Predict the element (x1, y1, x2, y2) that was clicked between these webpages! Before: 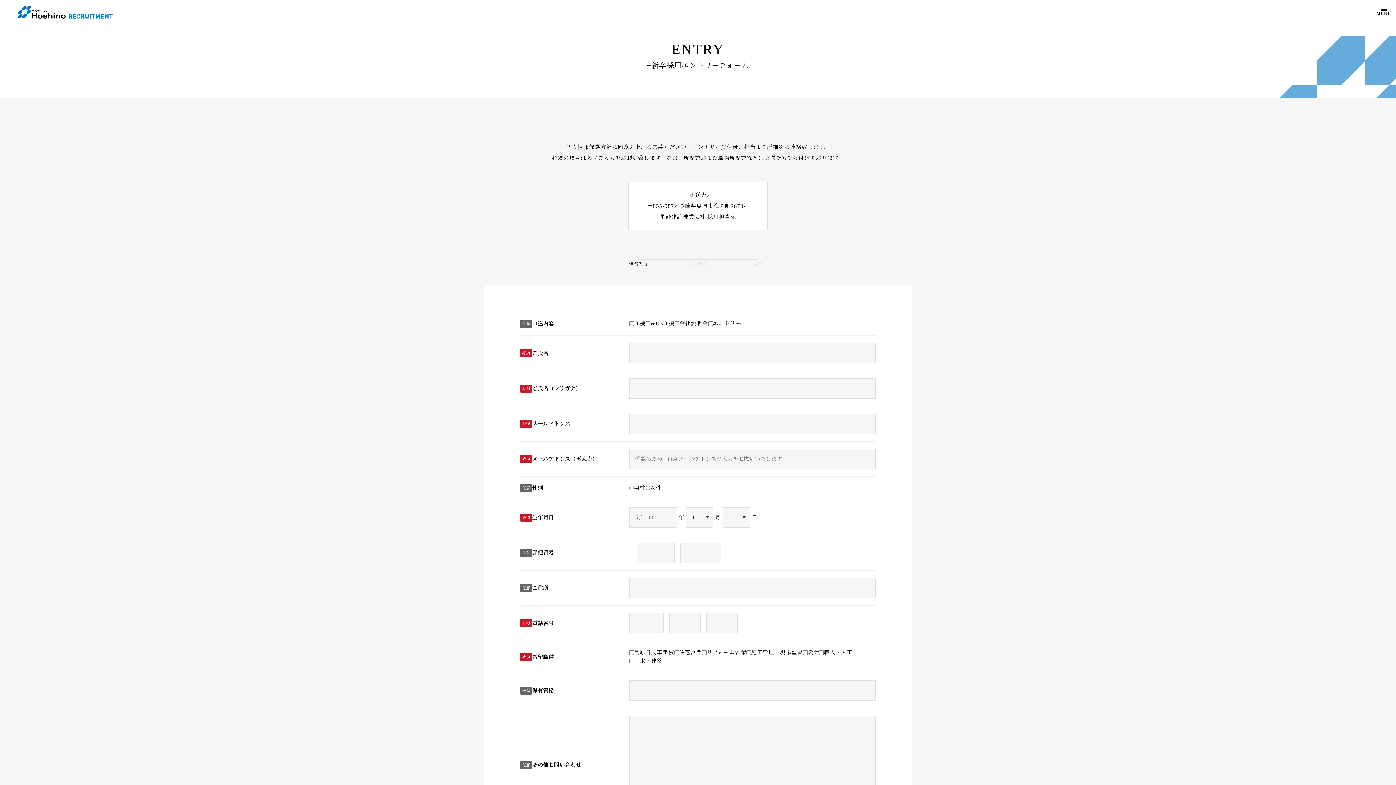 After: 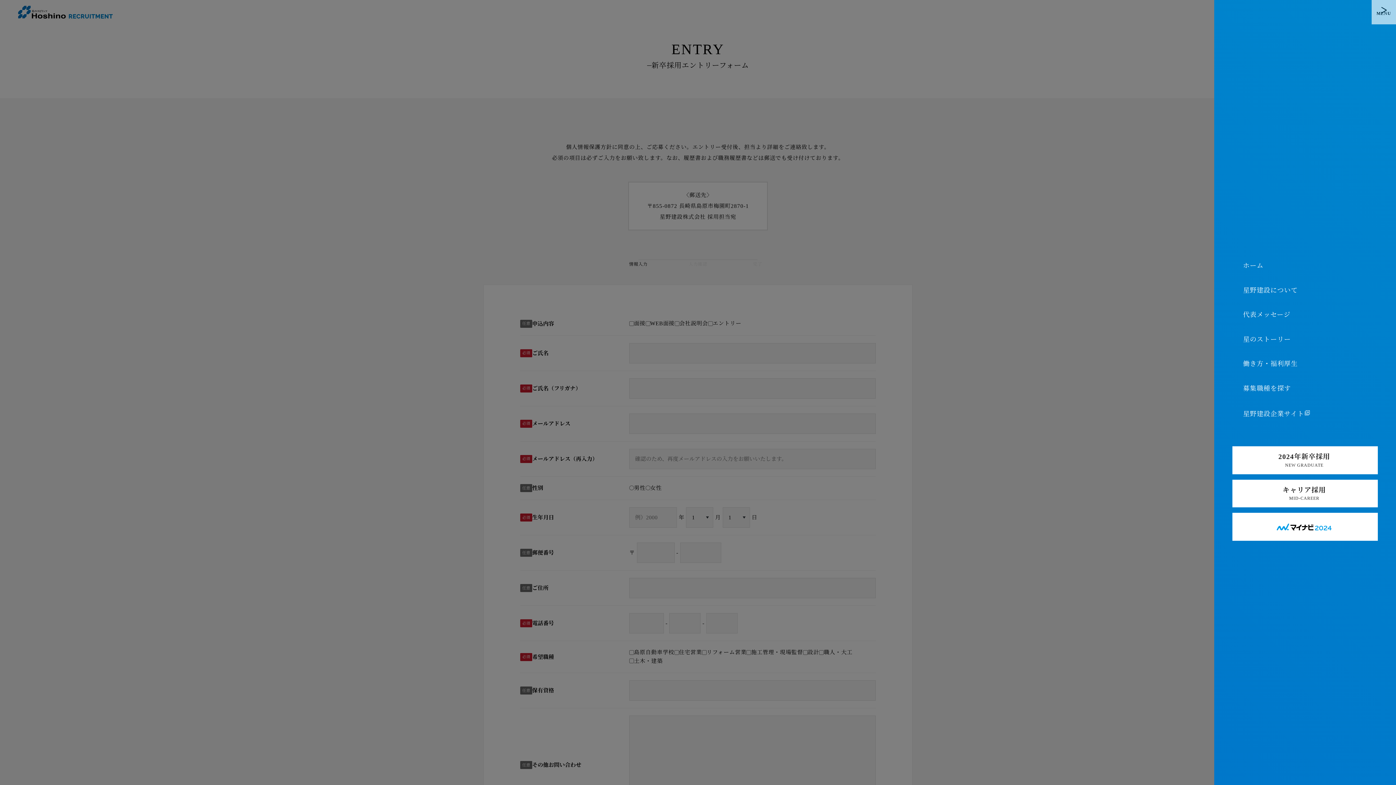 Action: label: MENU bbox: (1372, 0, 1396, 24)